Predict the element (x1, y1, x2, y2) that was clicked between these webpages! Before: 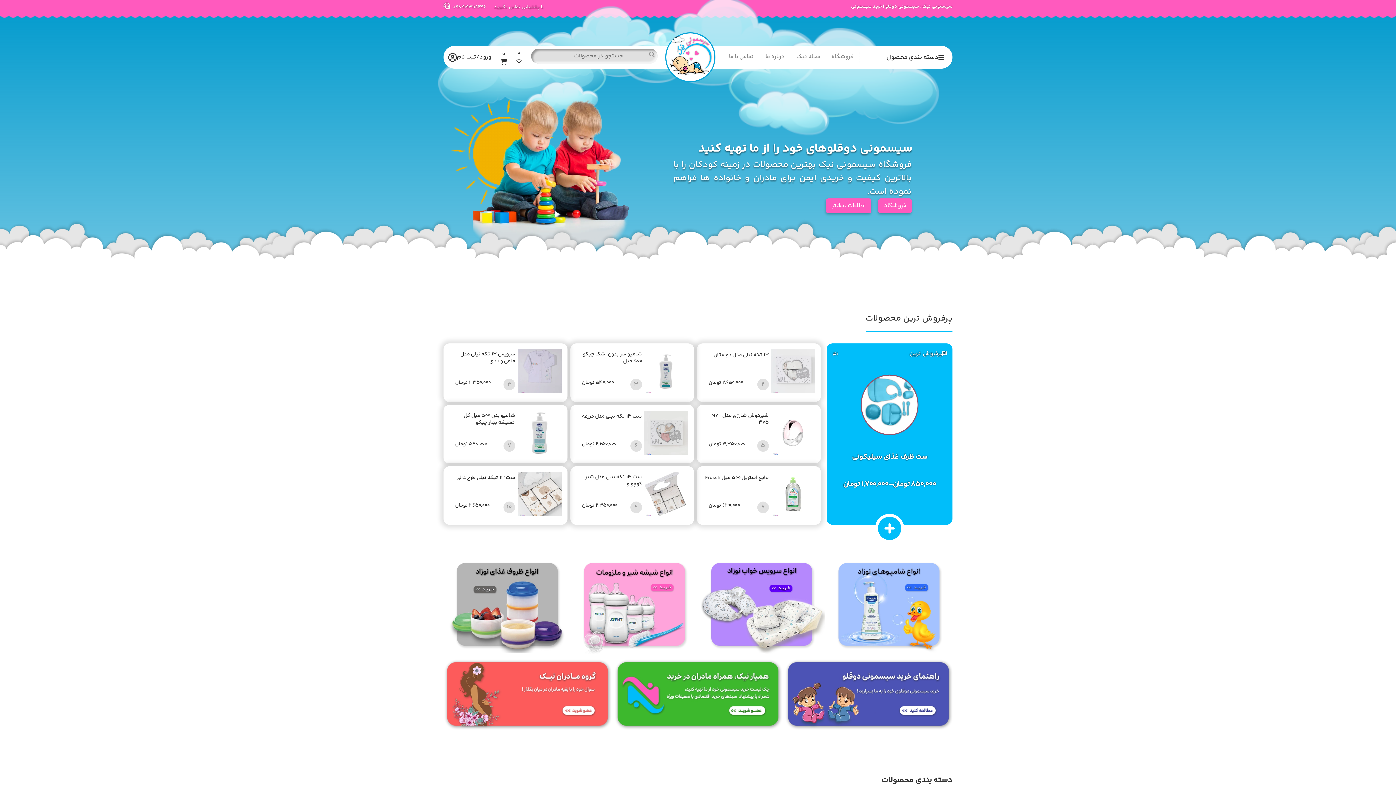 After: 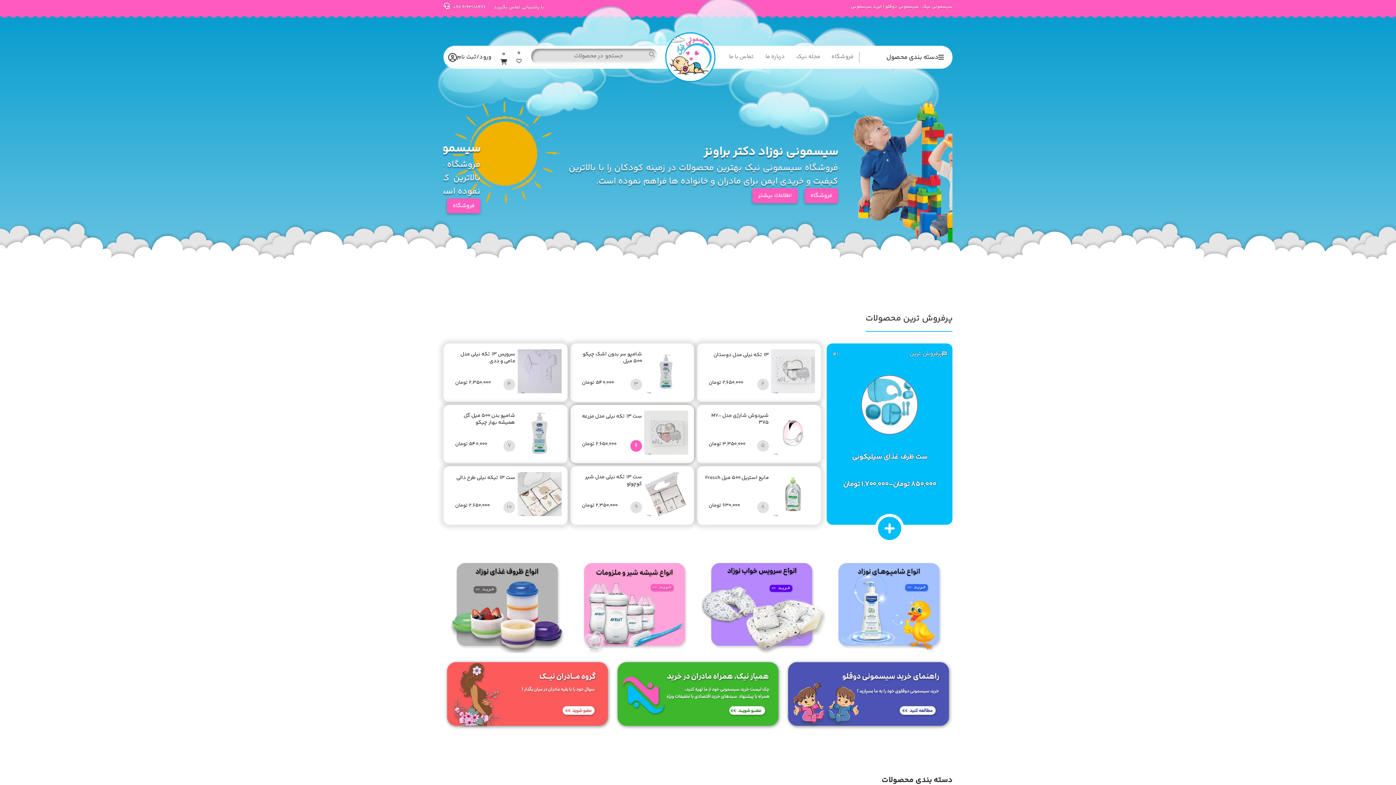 Action: bbox: (576, 413, 642, 420) label: ست 13 تکه نیلی مدل مزرعه